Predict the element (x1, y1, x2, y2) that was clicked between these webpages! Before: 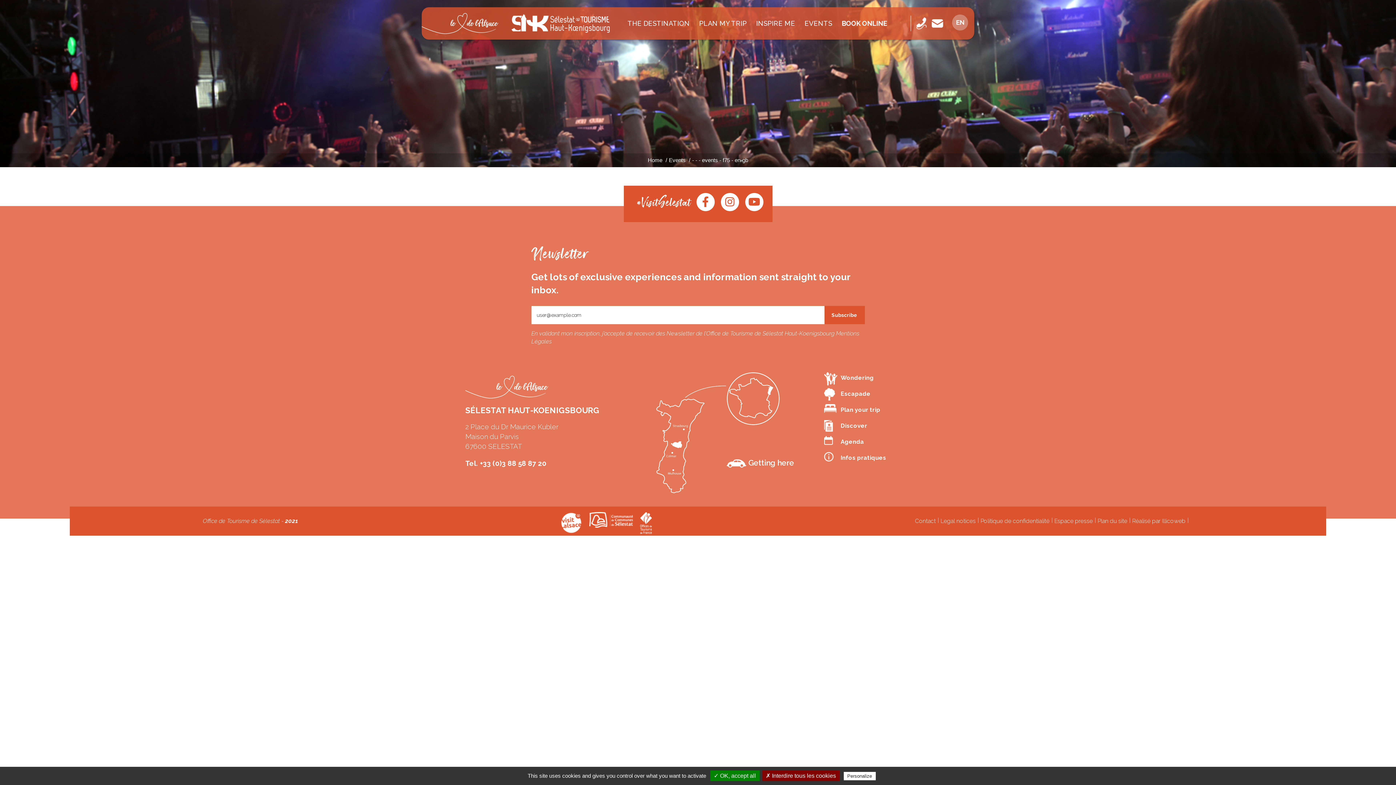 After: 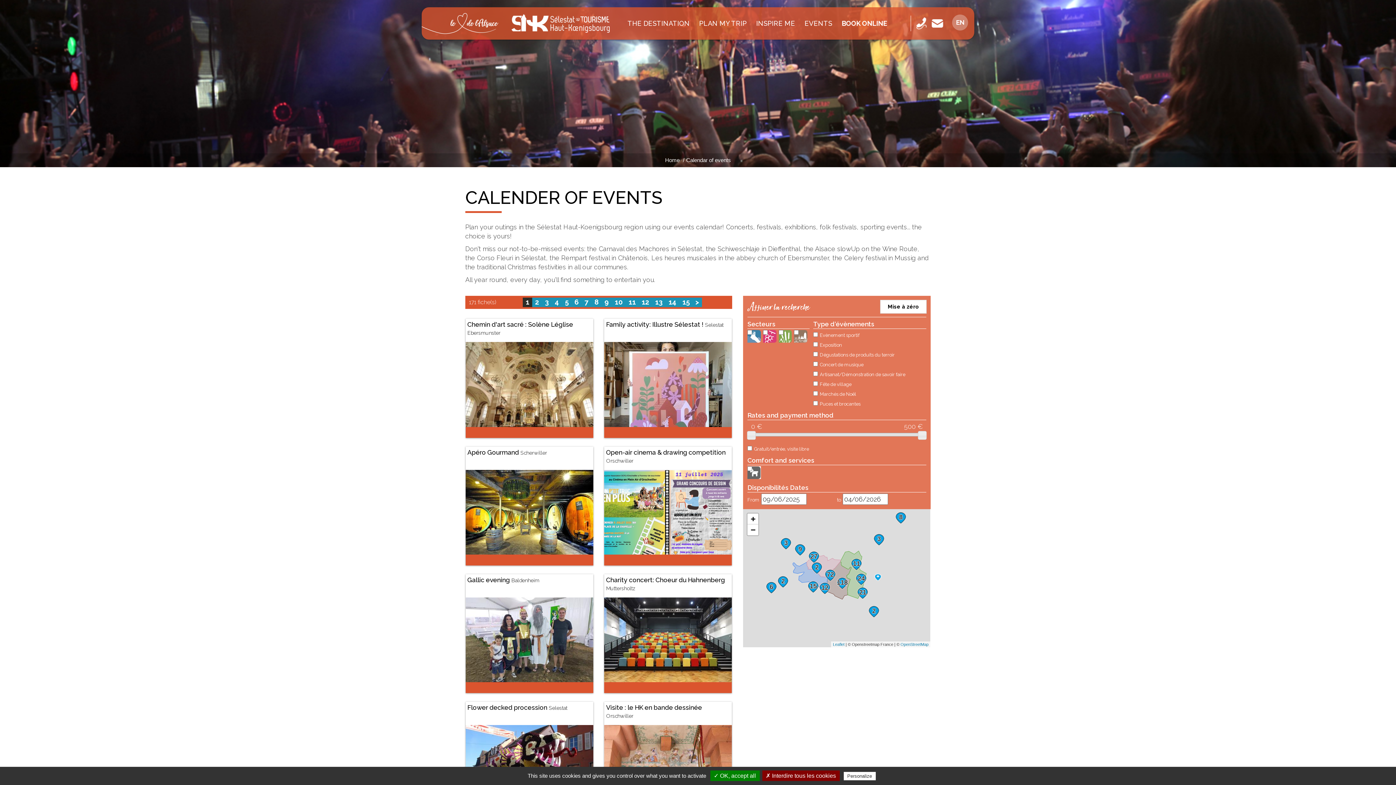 Action: label: EVENTS bbox: (800, 14, 837, 32)